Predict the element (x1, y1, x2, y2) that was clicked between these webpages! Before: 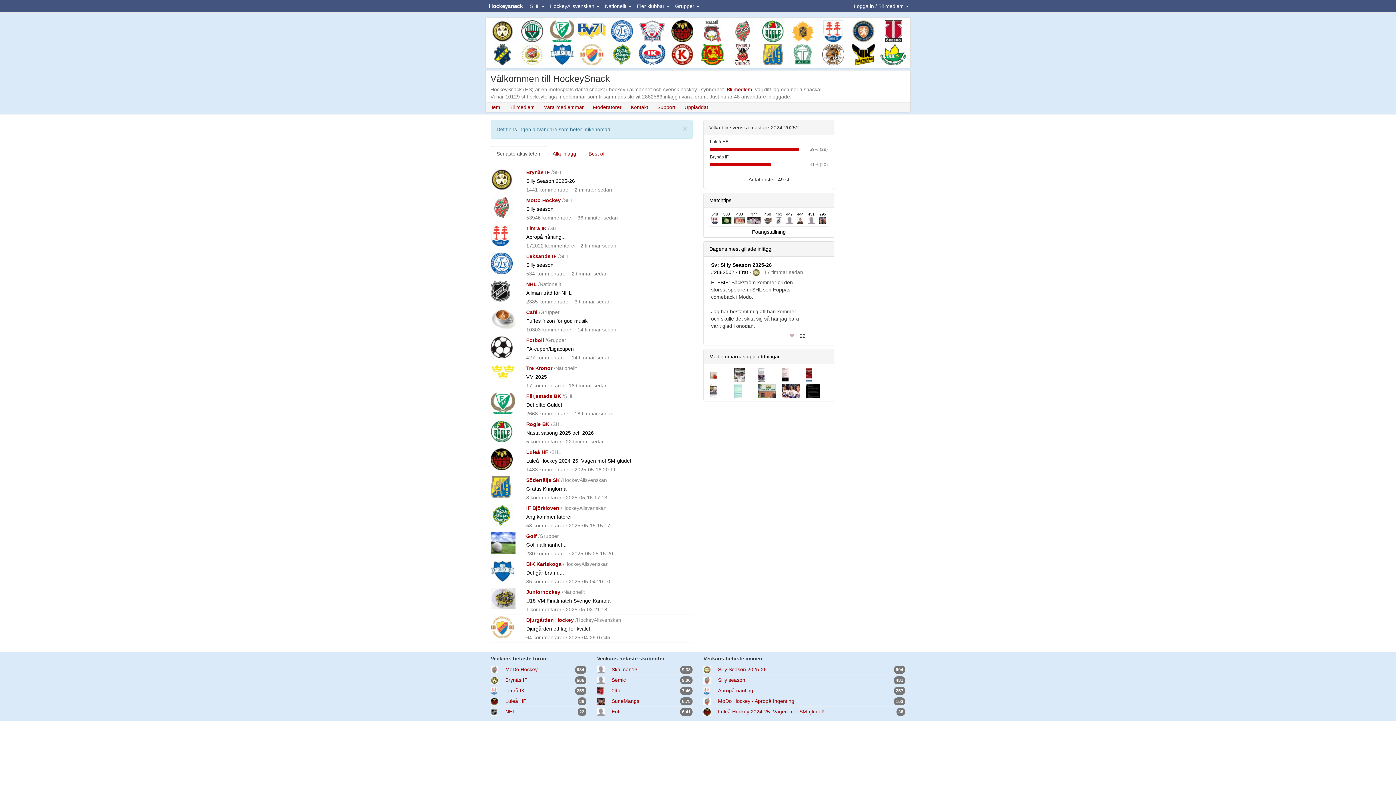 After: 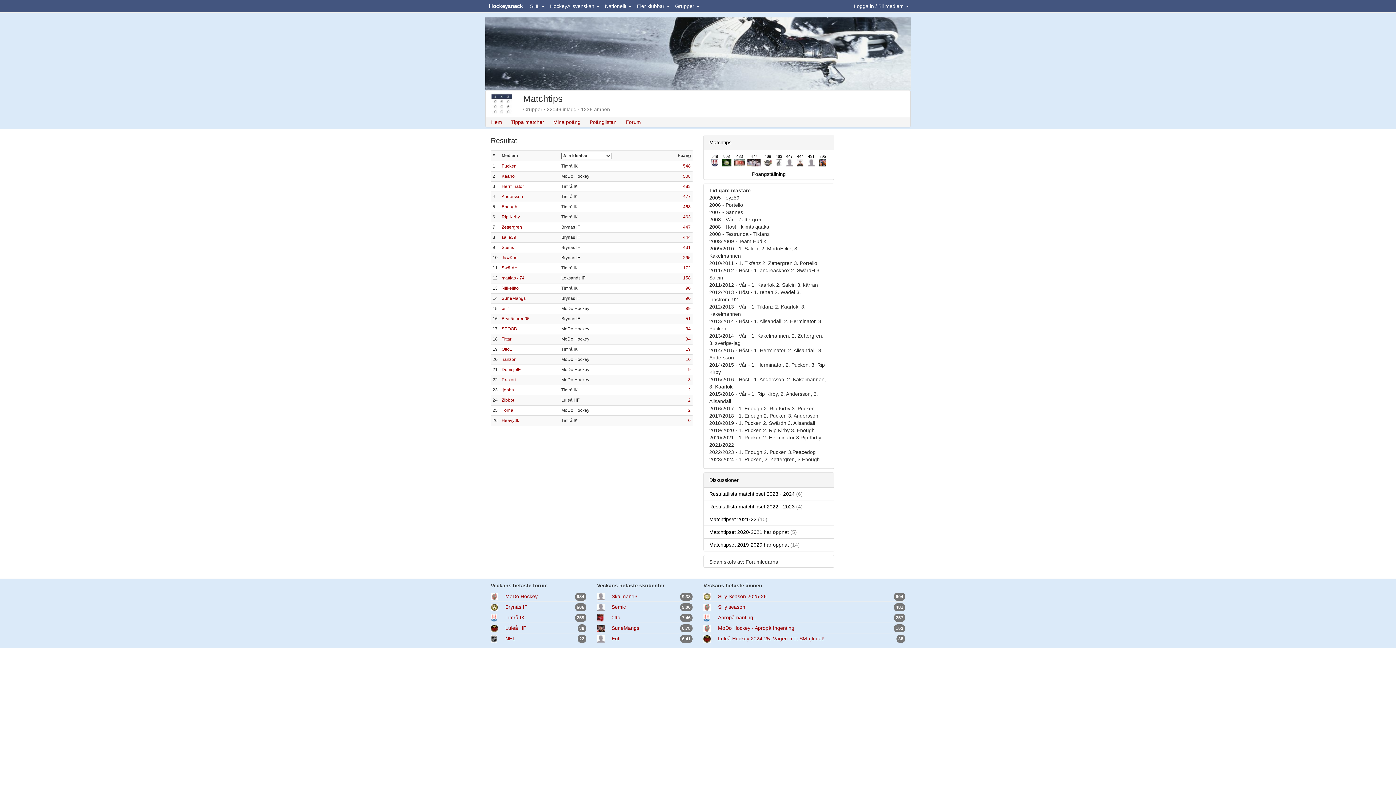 Action: bbox: (752, 229, 786, 234) label: Poängställning